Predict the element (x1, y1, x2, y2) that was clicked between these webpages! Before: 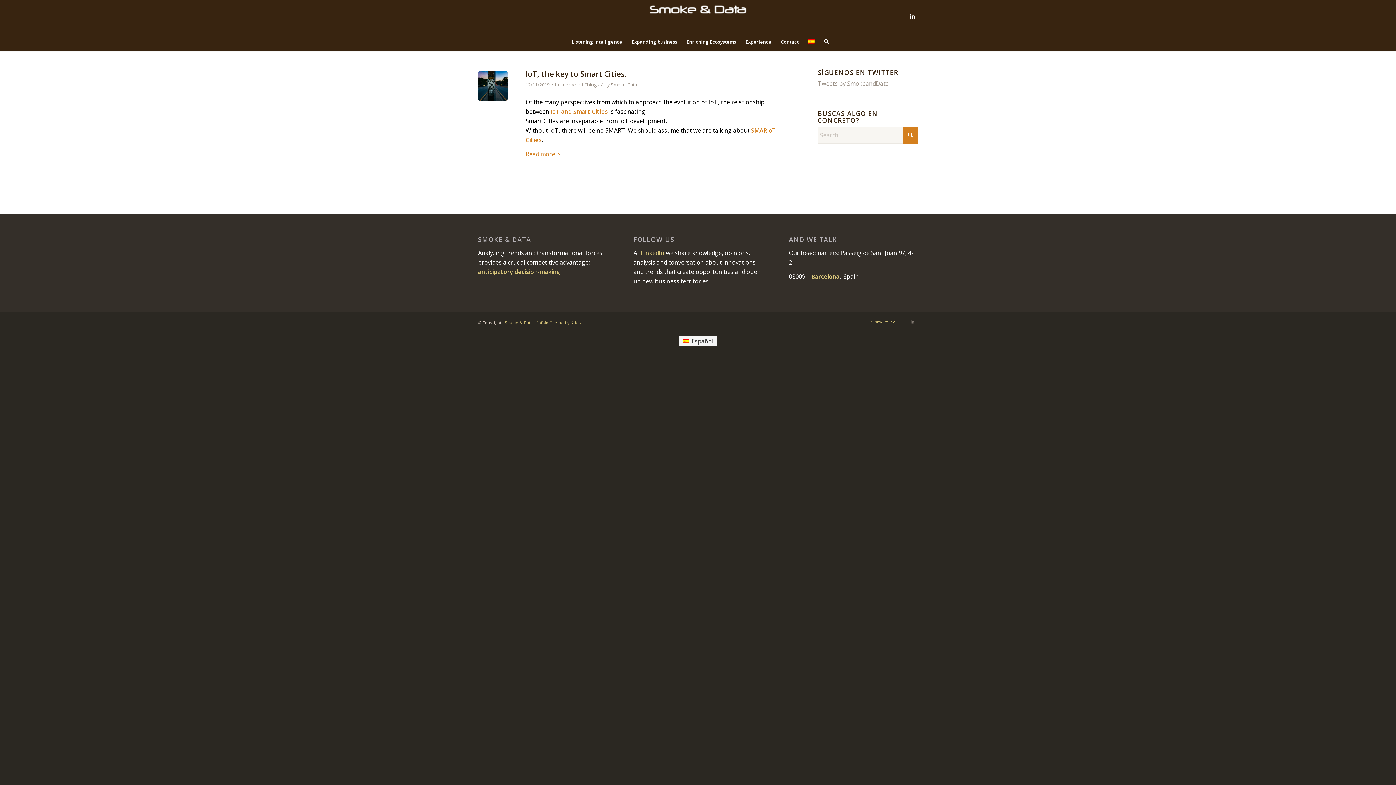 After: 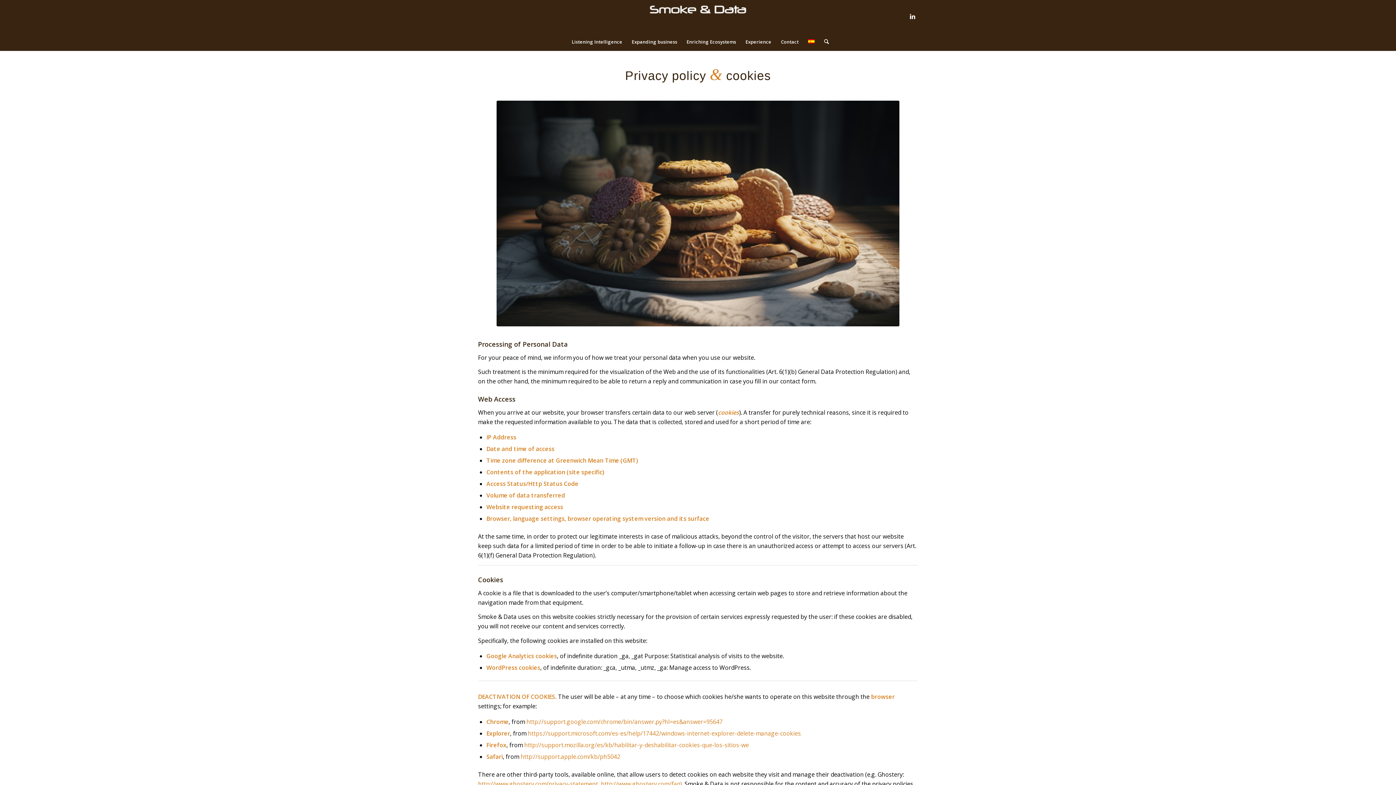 Action: label: Privacy Policy. bbox: (868, 319, 896, 324)